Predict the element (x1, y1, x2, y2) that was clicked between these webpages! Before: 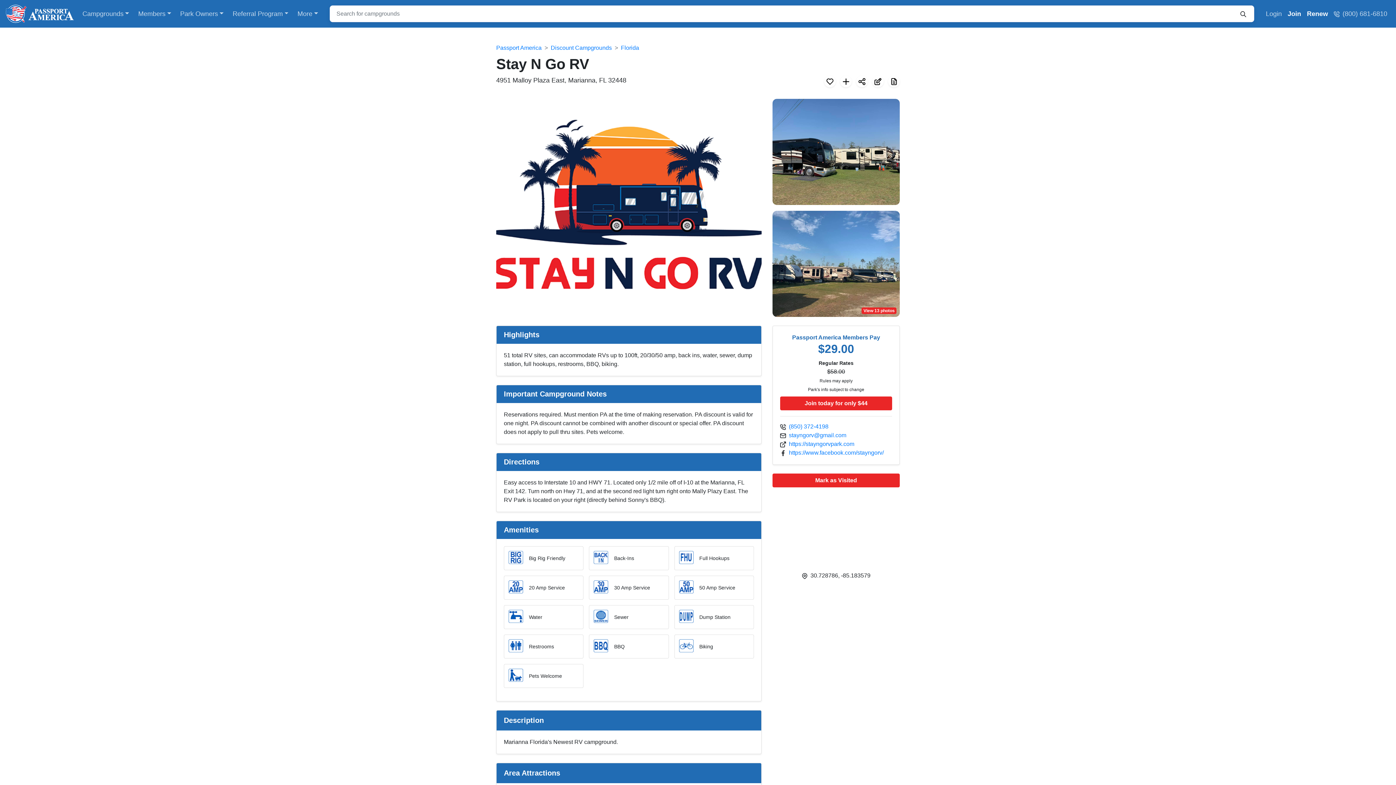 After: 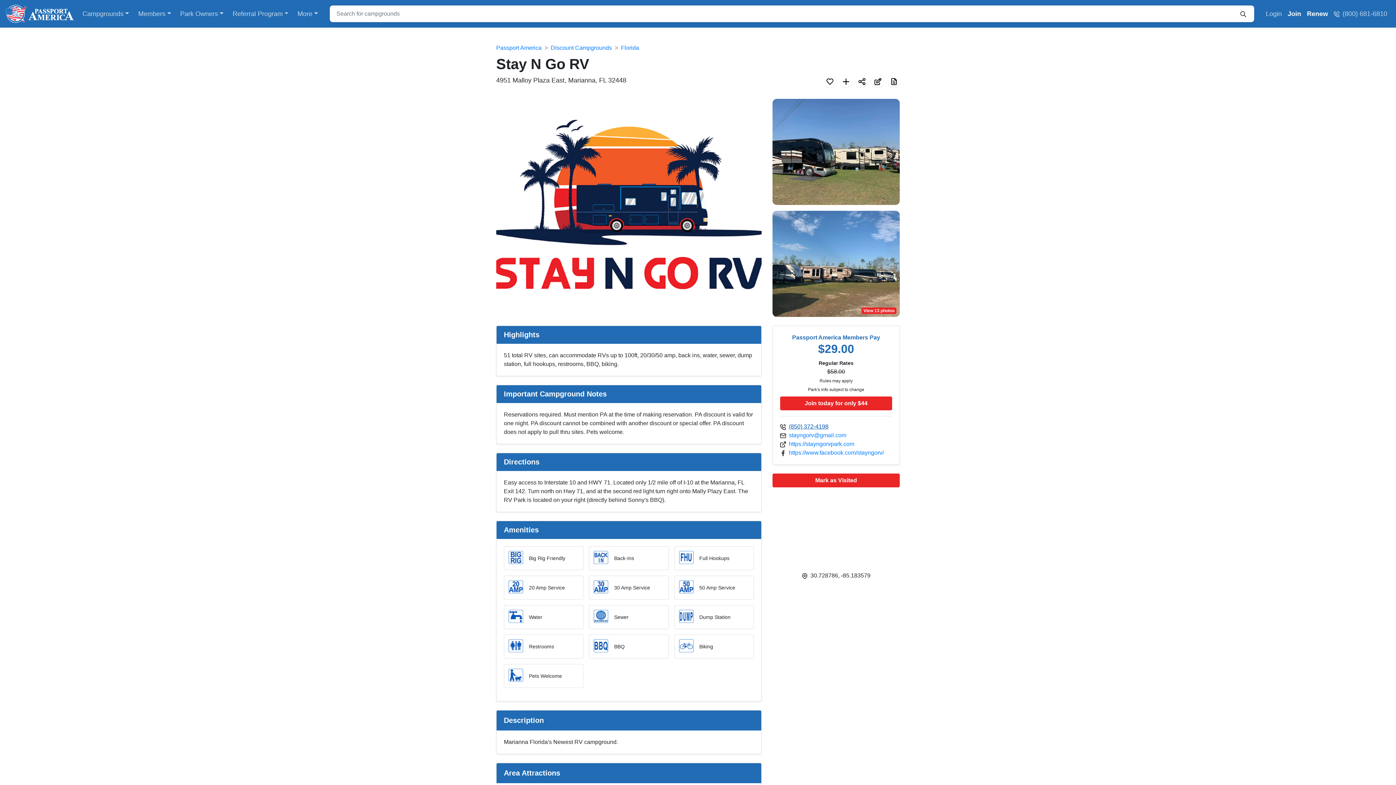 Action: bbox: (789, 423, 828, 429) label: (850) 372-4198